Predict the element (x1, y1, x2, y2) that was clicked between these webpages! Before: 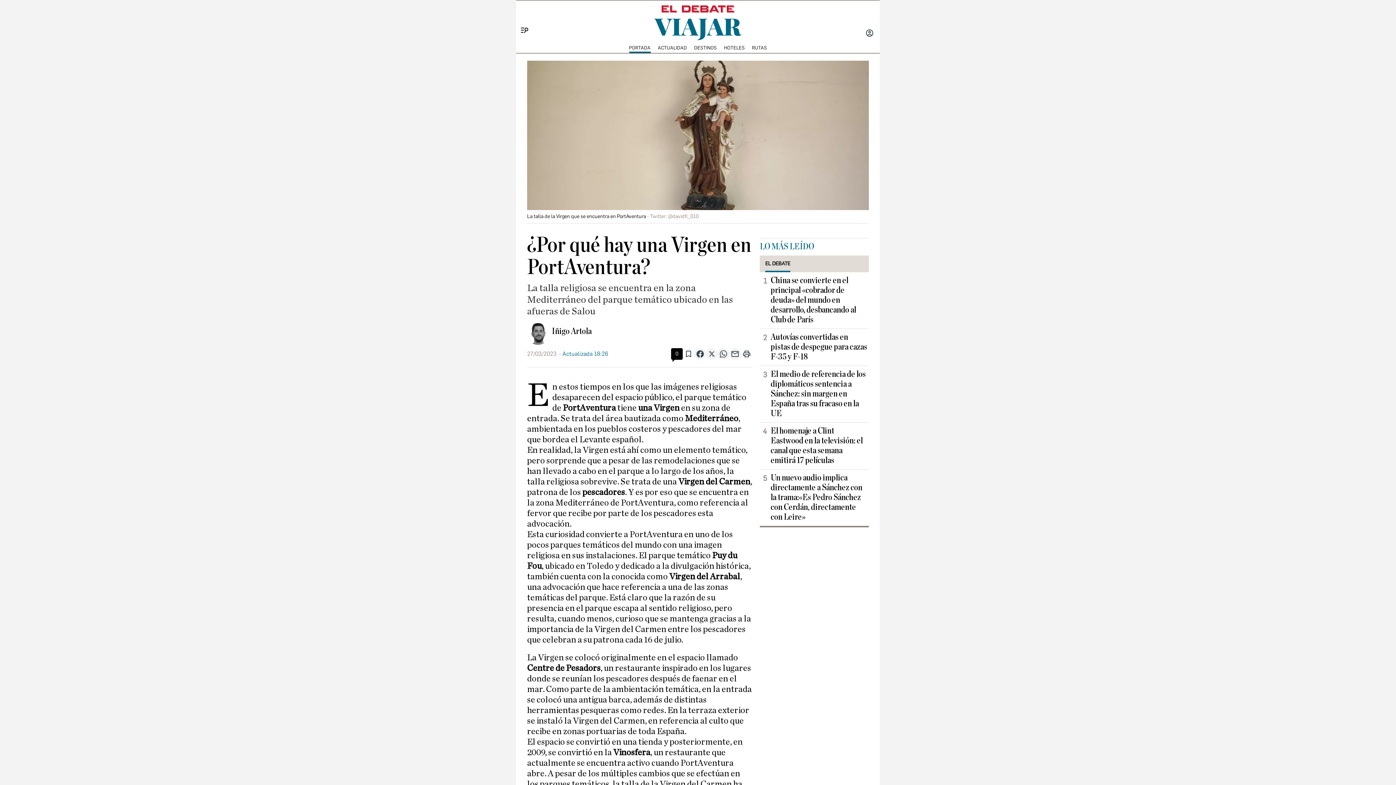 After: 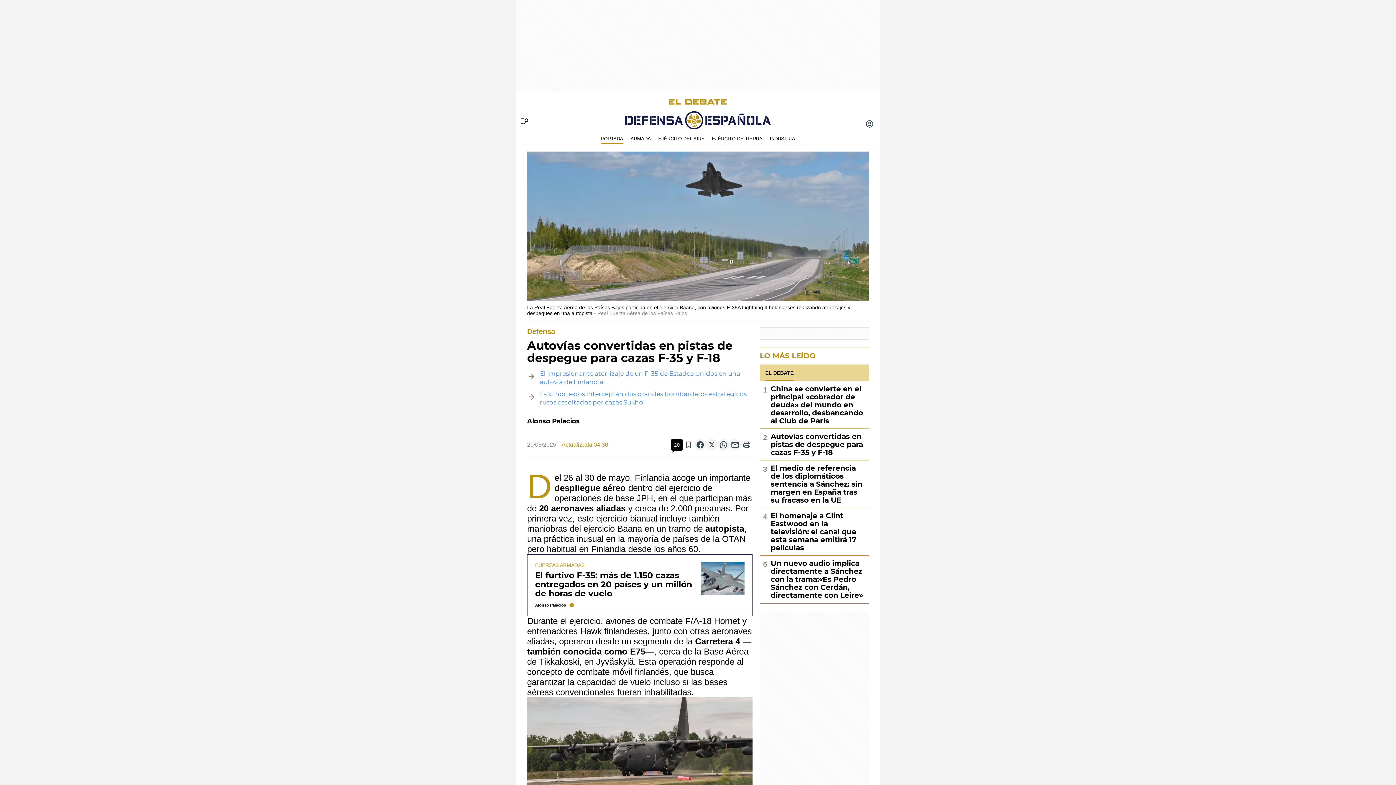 Action: bbox: (770, 332, 867, 362) label: Autovías convertidas en pistas de despegue para cazas F-35 y F-18